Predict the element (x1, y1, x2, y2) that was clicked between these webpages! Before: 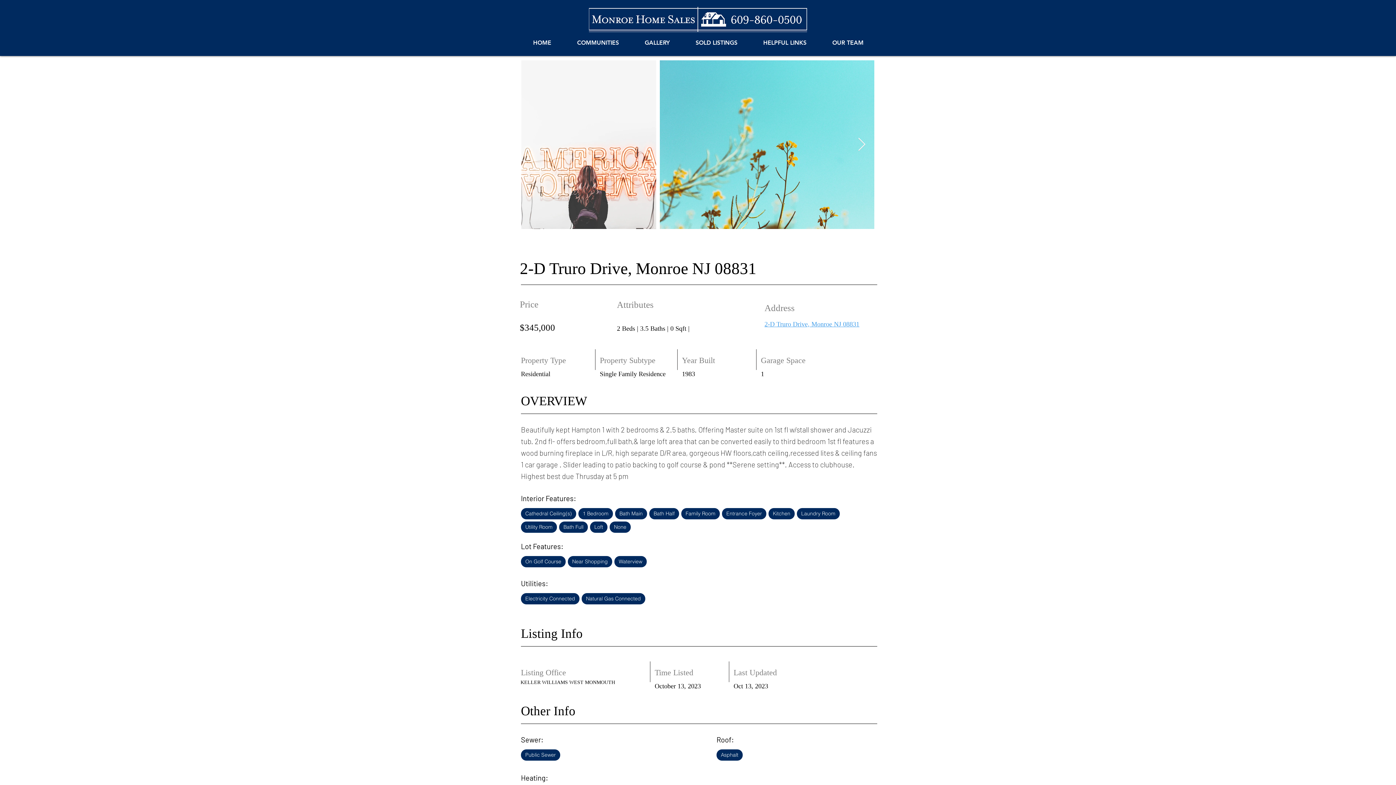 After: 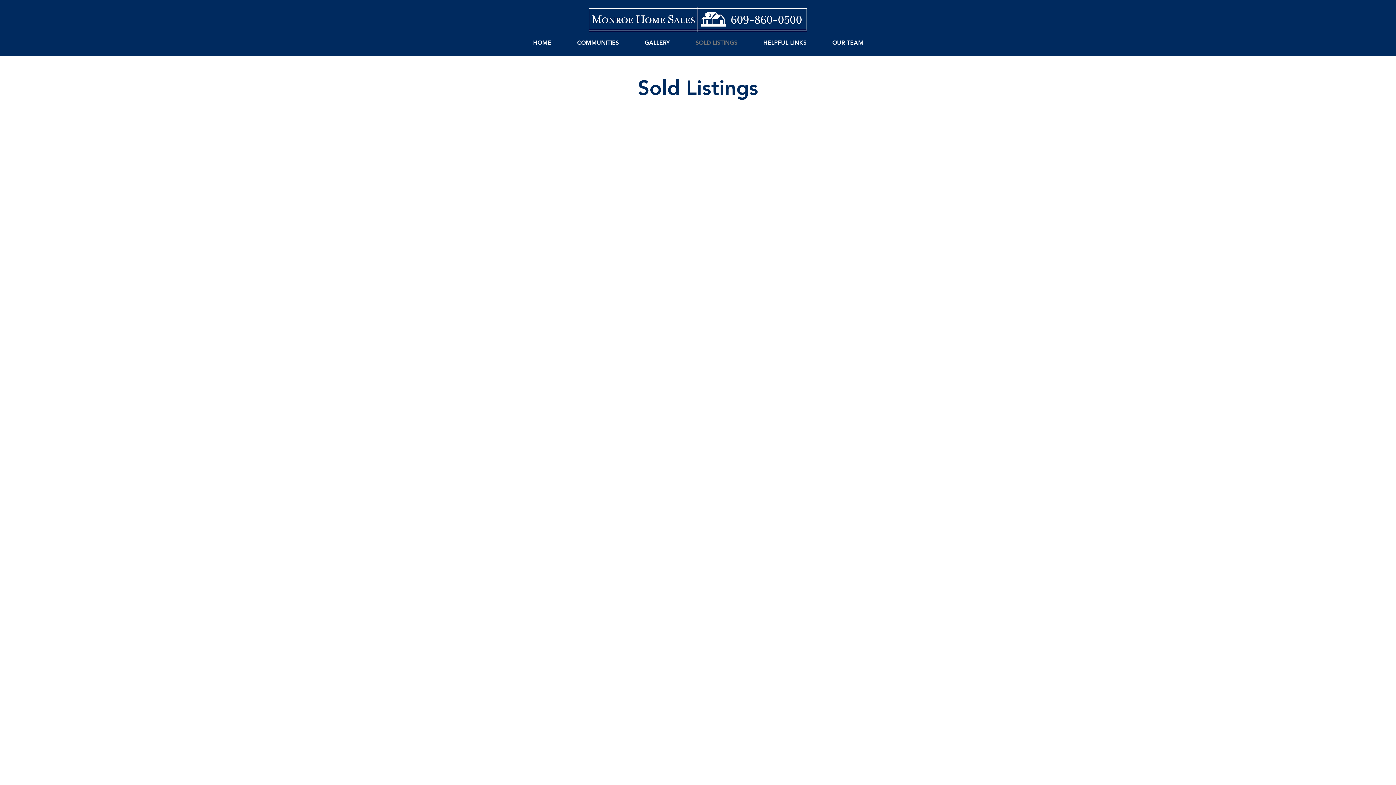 Action: label: SOLD LISTINGS bbox: (682, 32, 750, 53)